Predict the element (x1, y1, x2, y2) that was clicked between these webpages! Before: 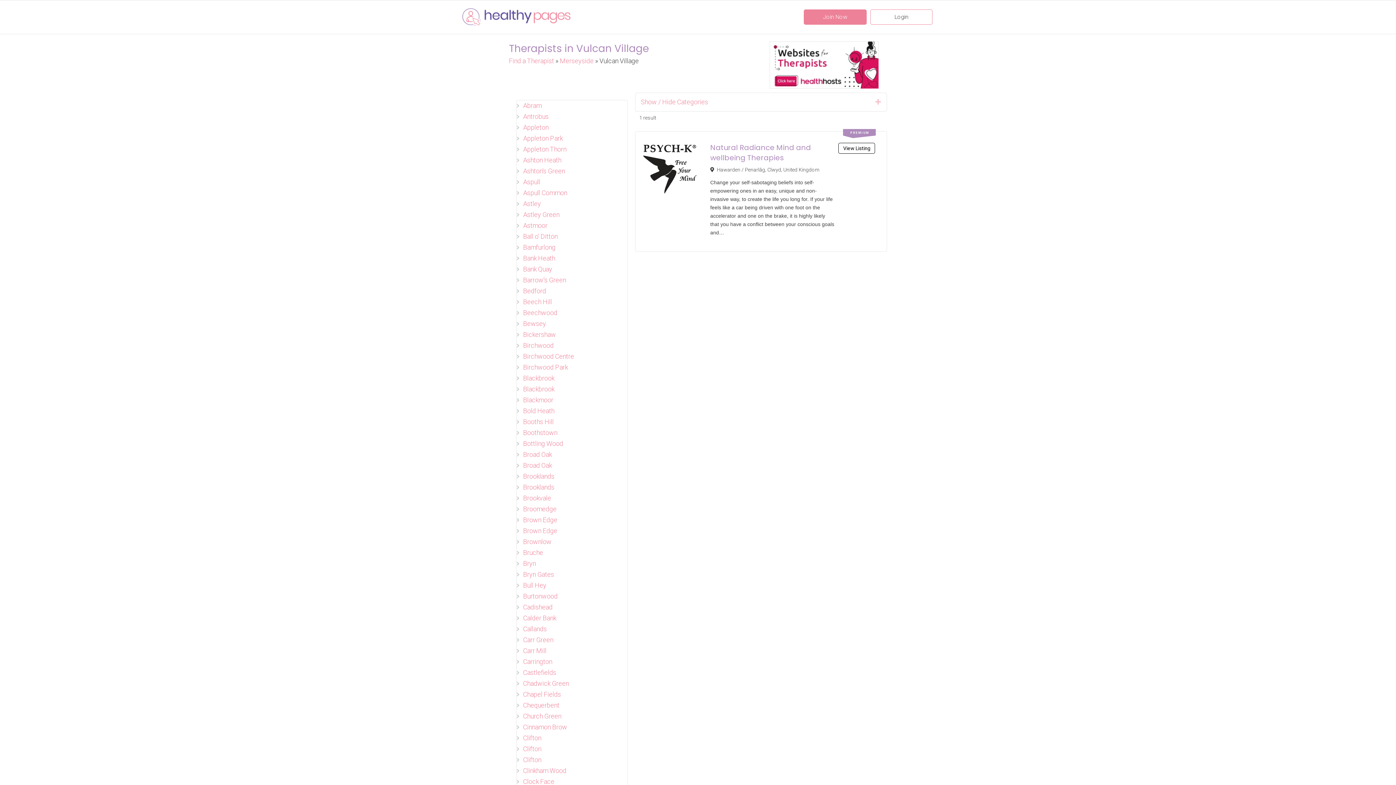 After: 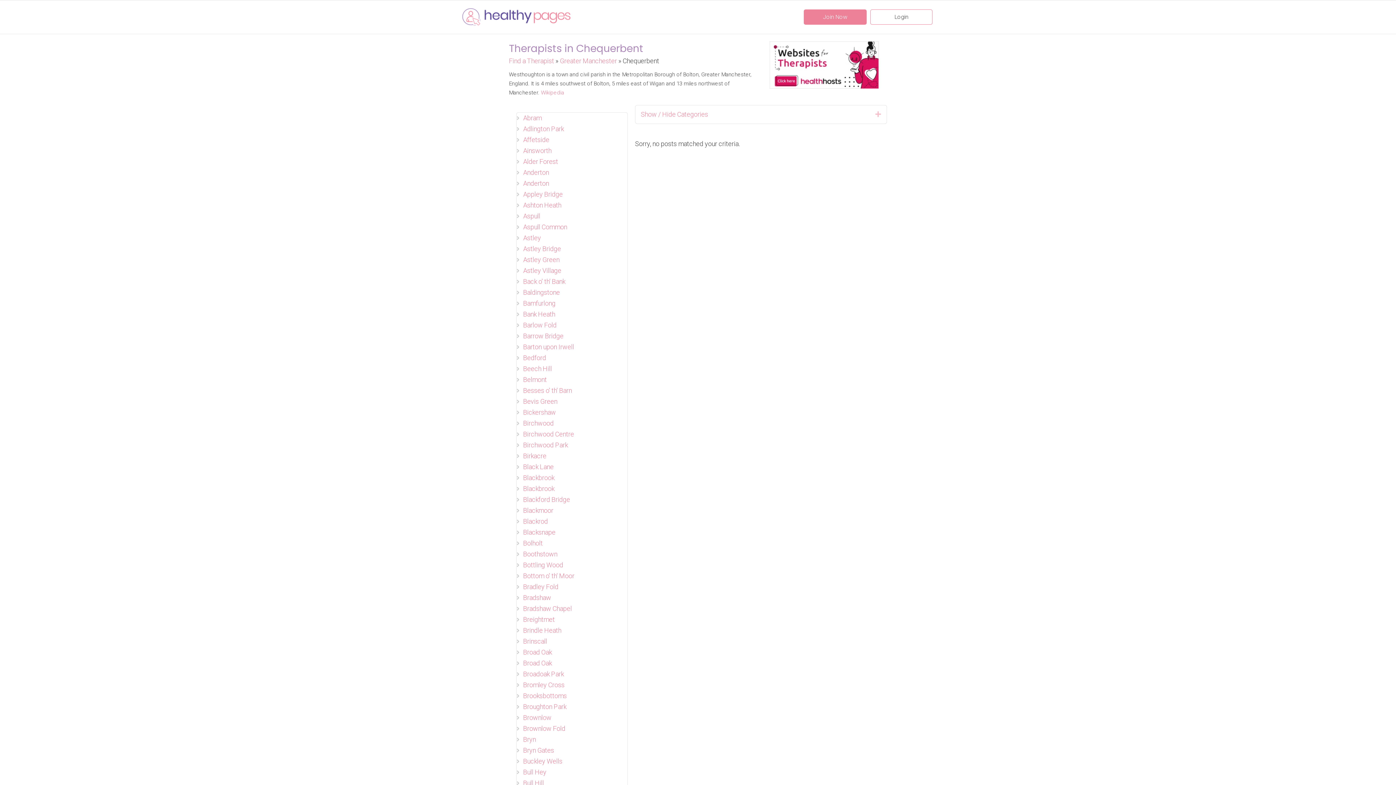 Action: label: Chequerbent bbox: (523, 701, 559, 709)